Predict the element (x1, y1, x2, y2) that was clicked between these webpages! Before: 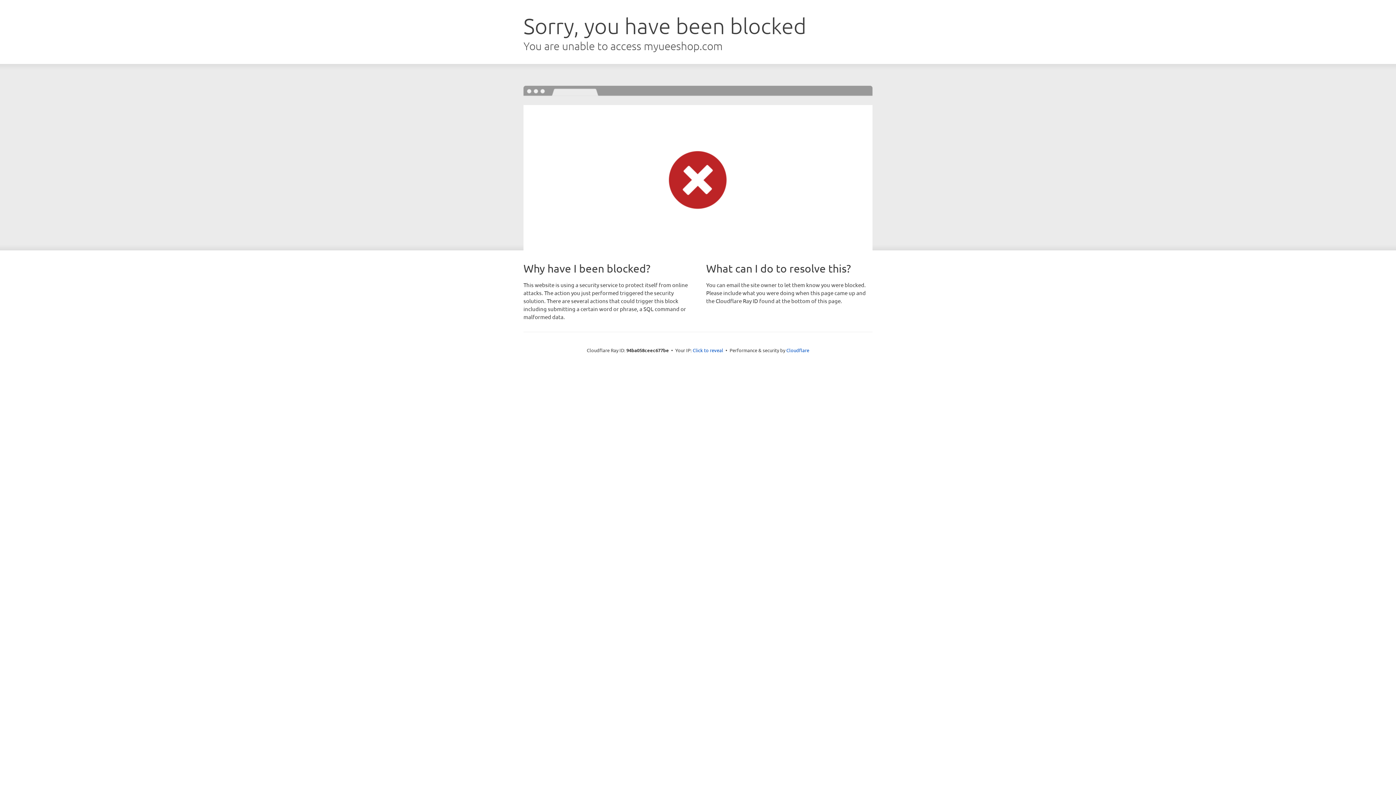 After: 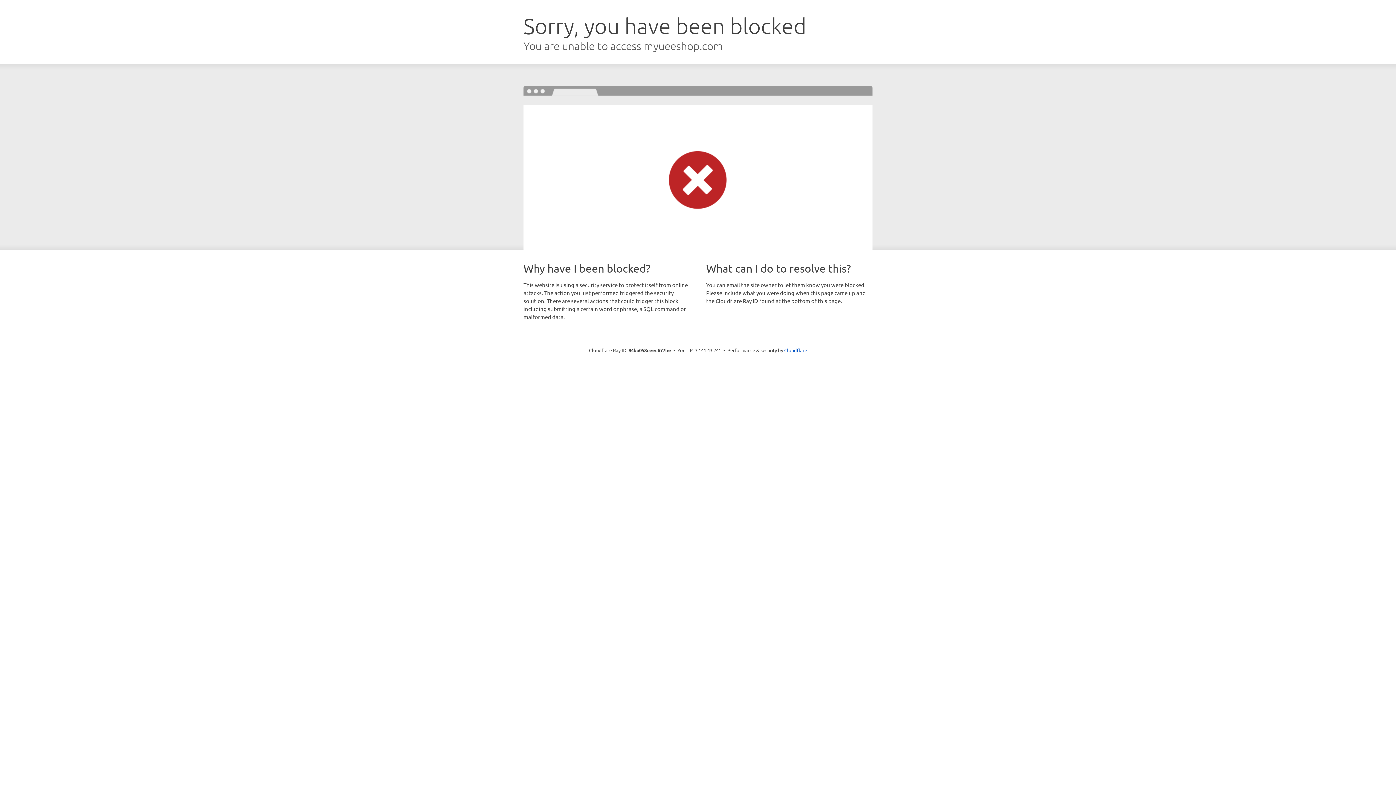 Action: bbox: (692, 346, 723, 353) label: Click to reveal